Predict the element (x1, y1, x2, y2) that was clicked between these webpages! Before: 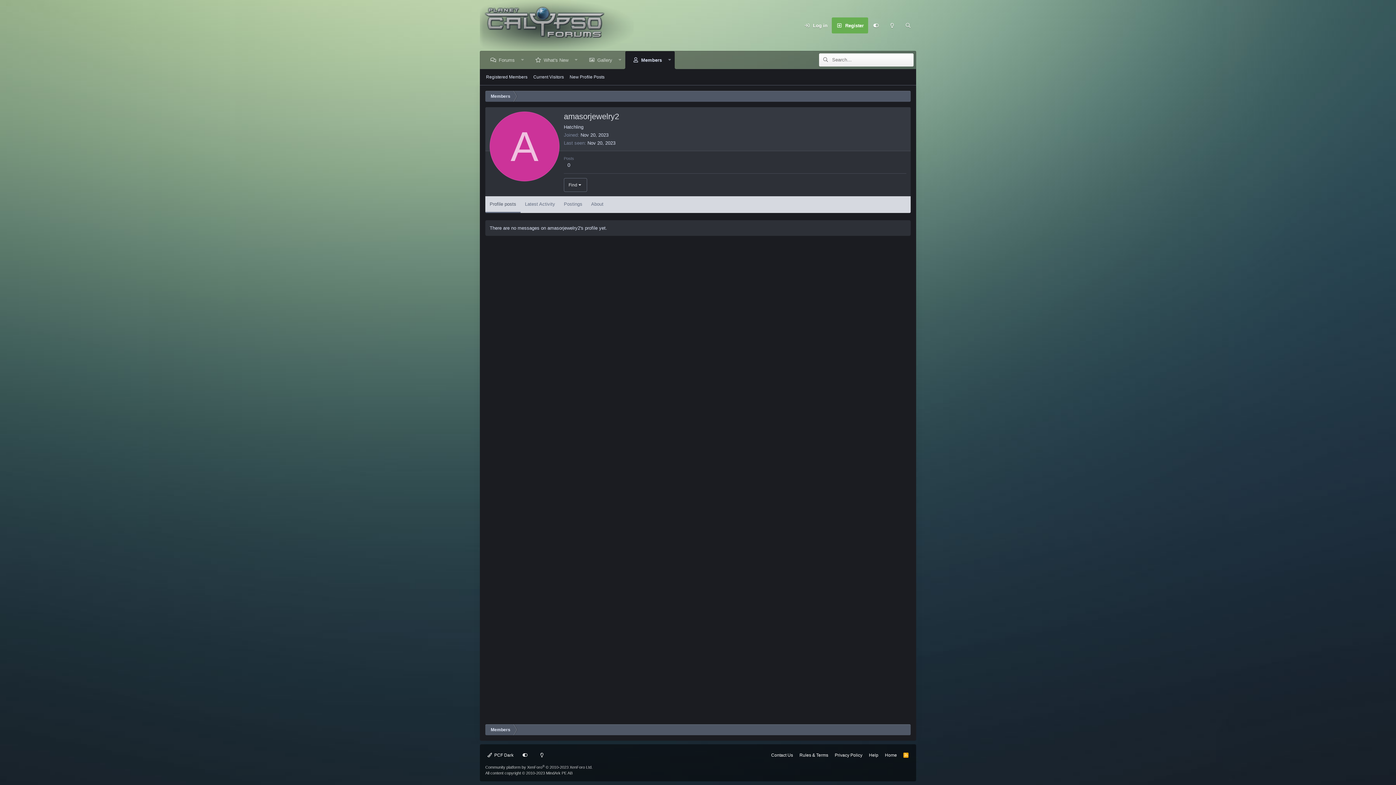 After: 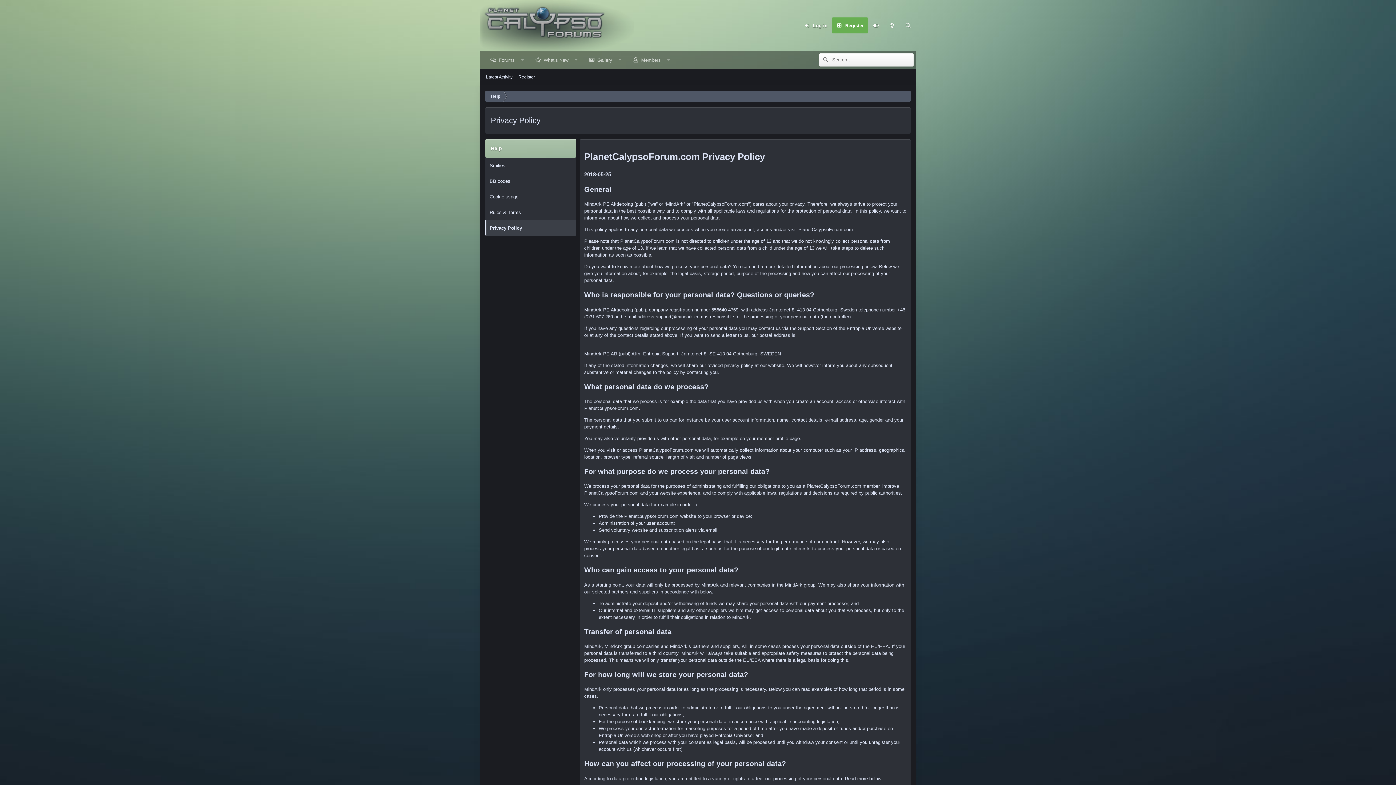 Action: bbox: (832, 750, 864, 761) label: Privacy Policy